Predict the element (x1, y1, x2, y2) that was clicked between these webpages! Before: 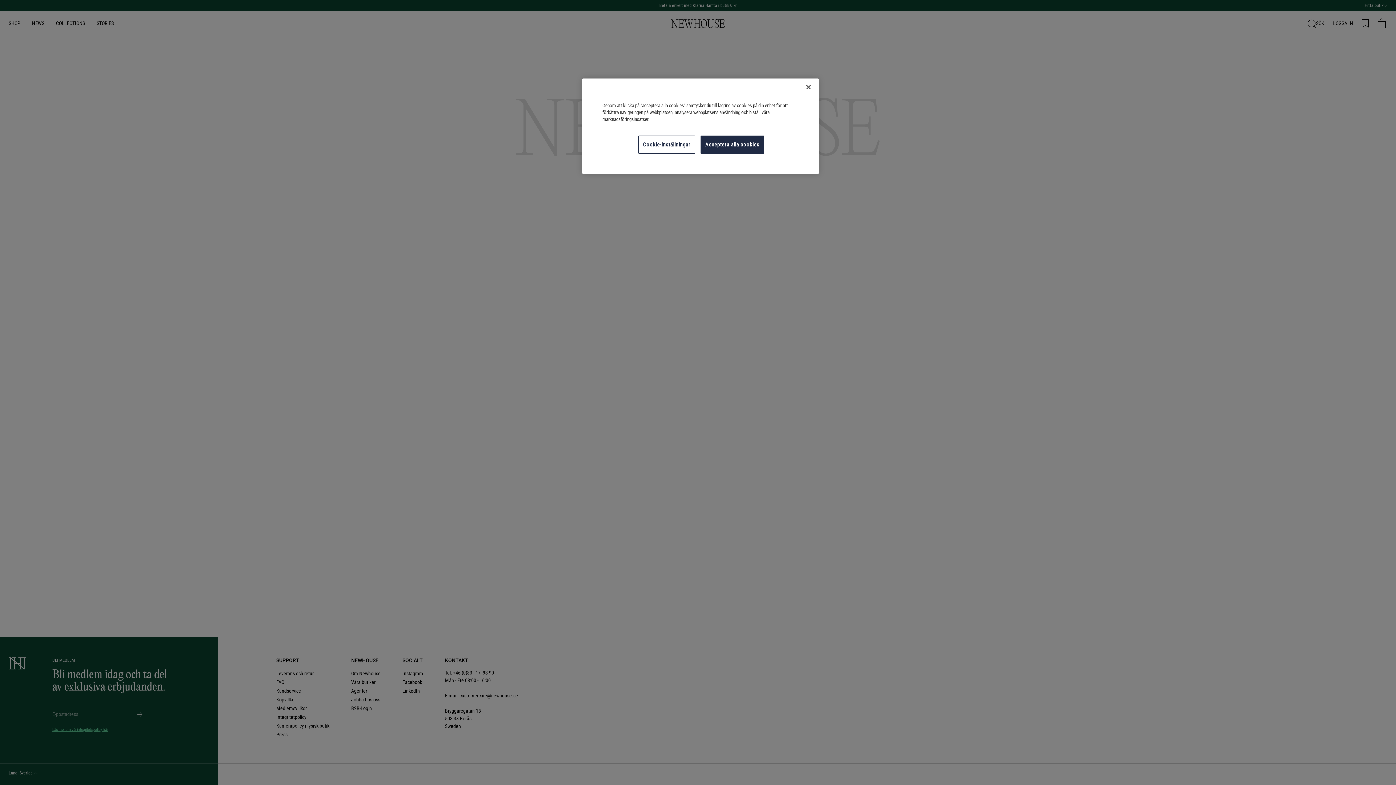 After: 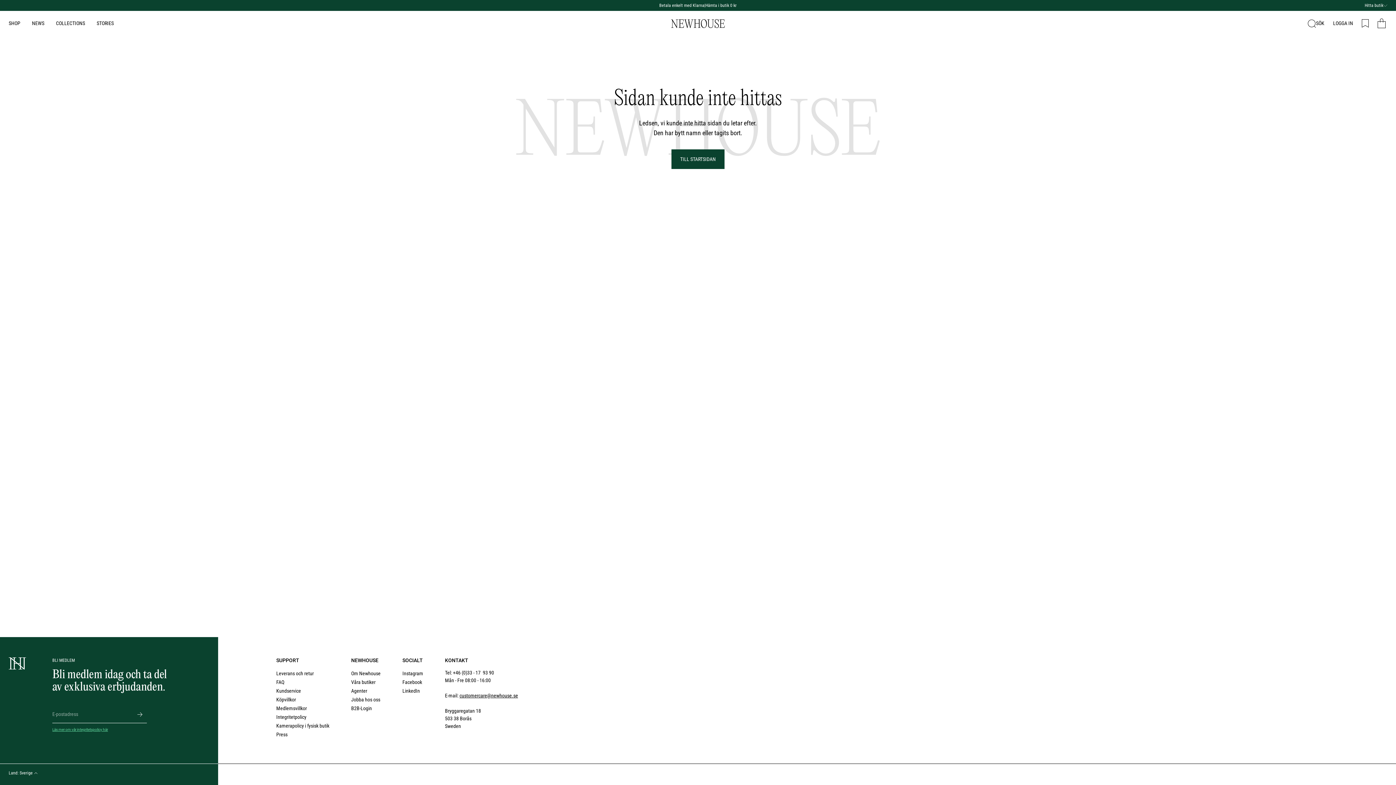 Action: bbox: (800, 79, 816, 95) label: Stäng